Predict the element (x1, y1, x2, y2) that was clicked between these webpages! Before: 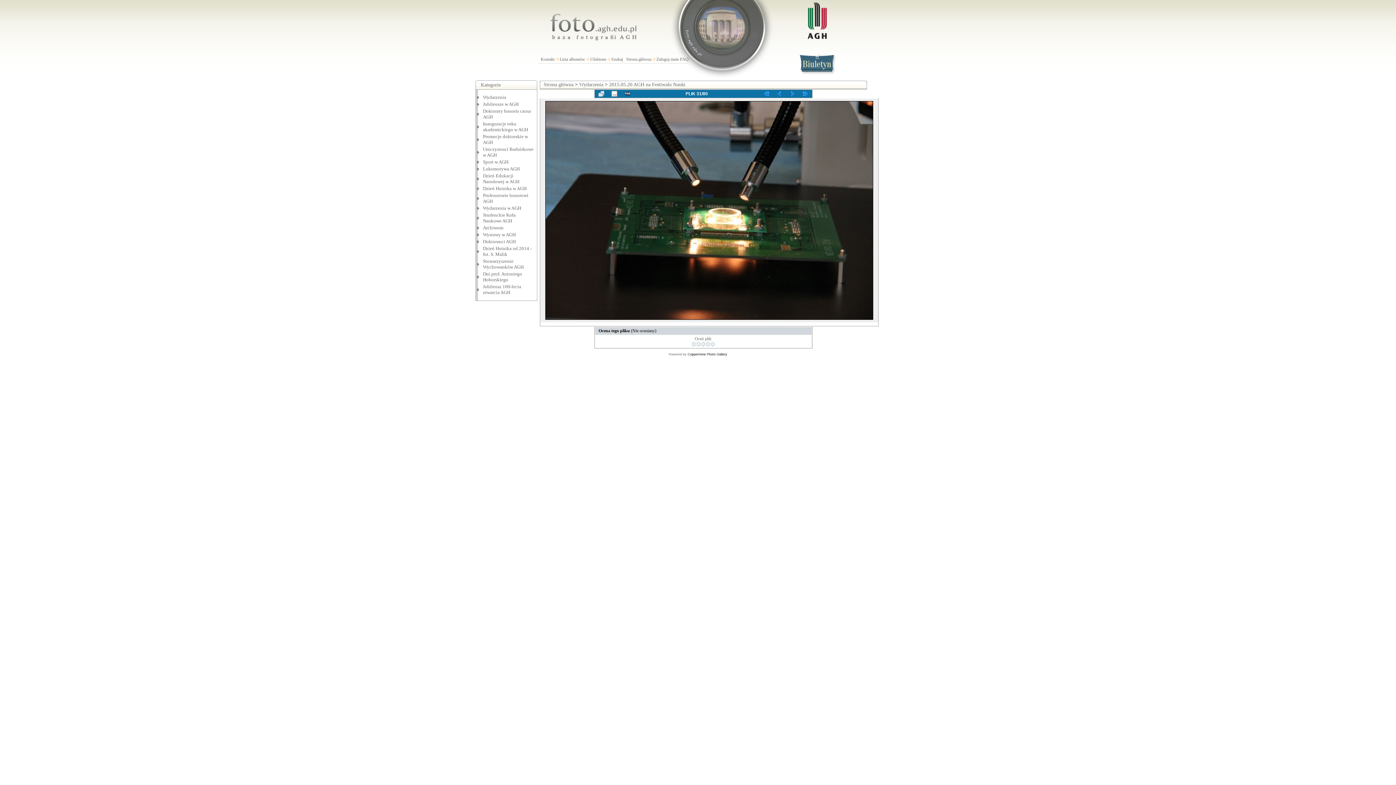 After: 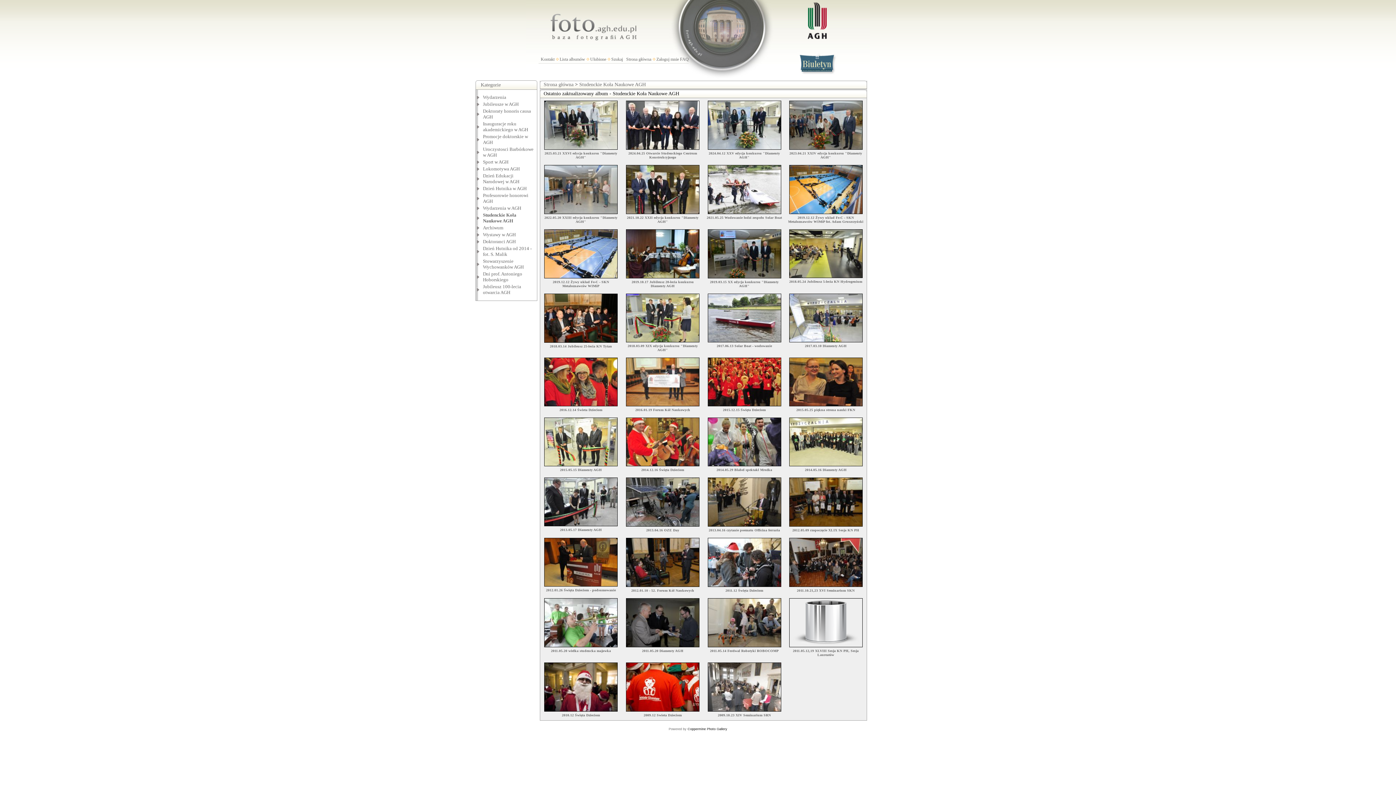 Action: bbox: (483, 212, 515, 223) label: Studenckie Koła Naukowe AGH